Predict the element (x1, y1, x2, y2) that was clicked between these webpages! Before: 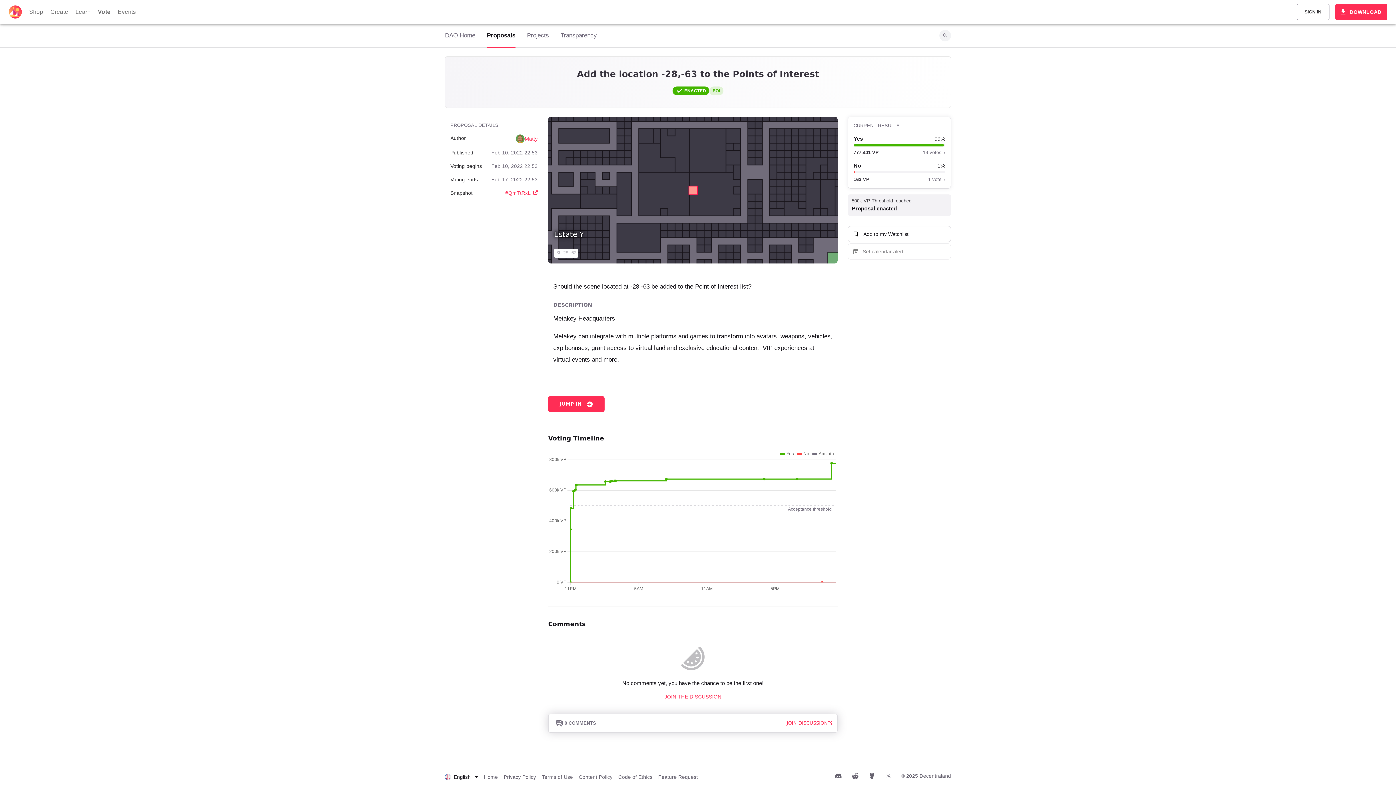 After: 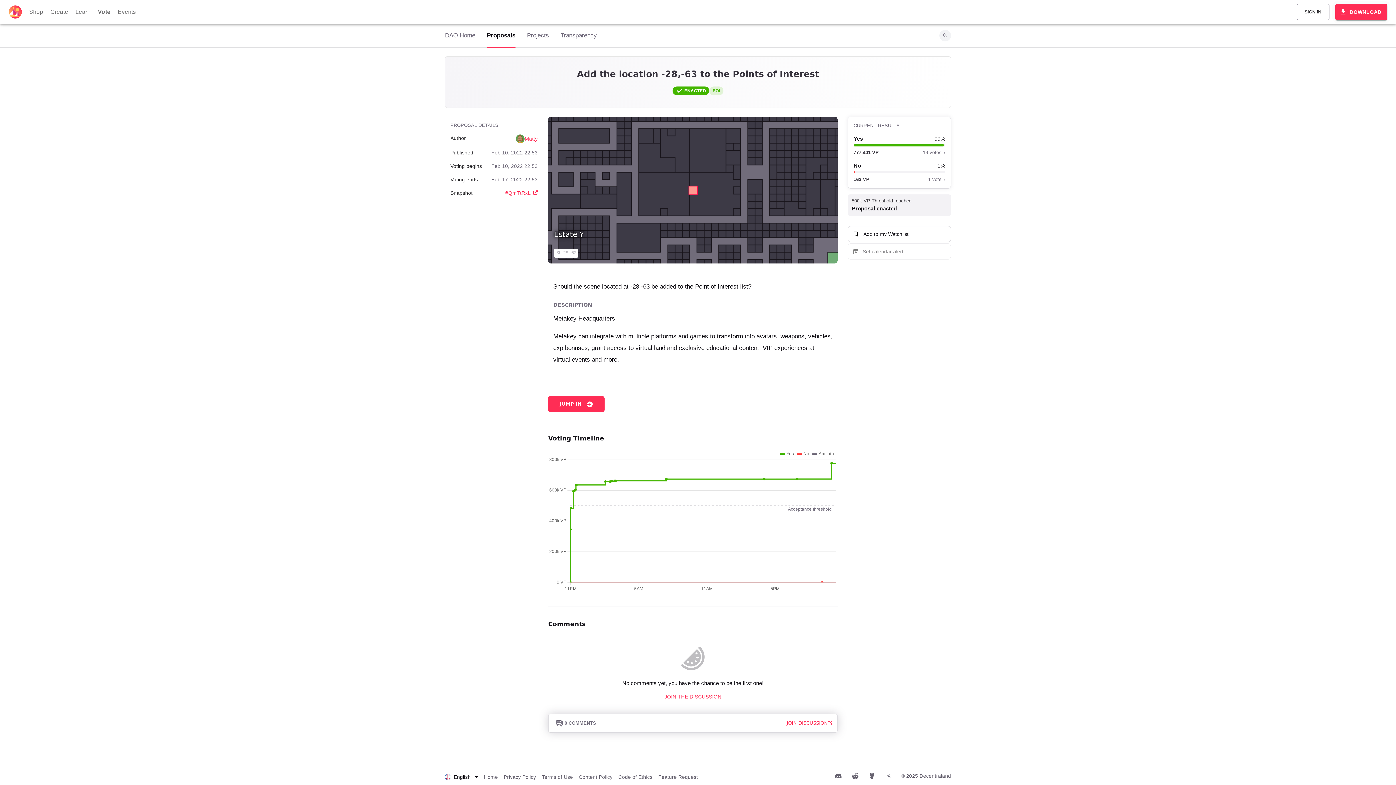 Action: bbox: (1335, 3, 1387, 20) label: DOWNLOAD